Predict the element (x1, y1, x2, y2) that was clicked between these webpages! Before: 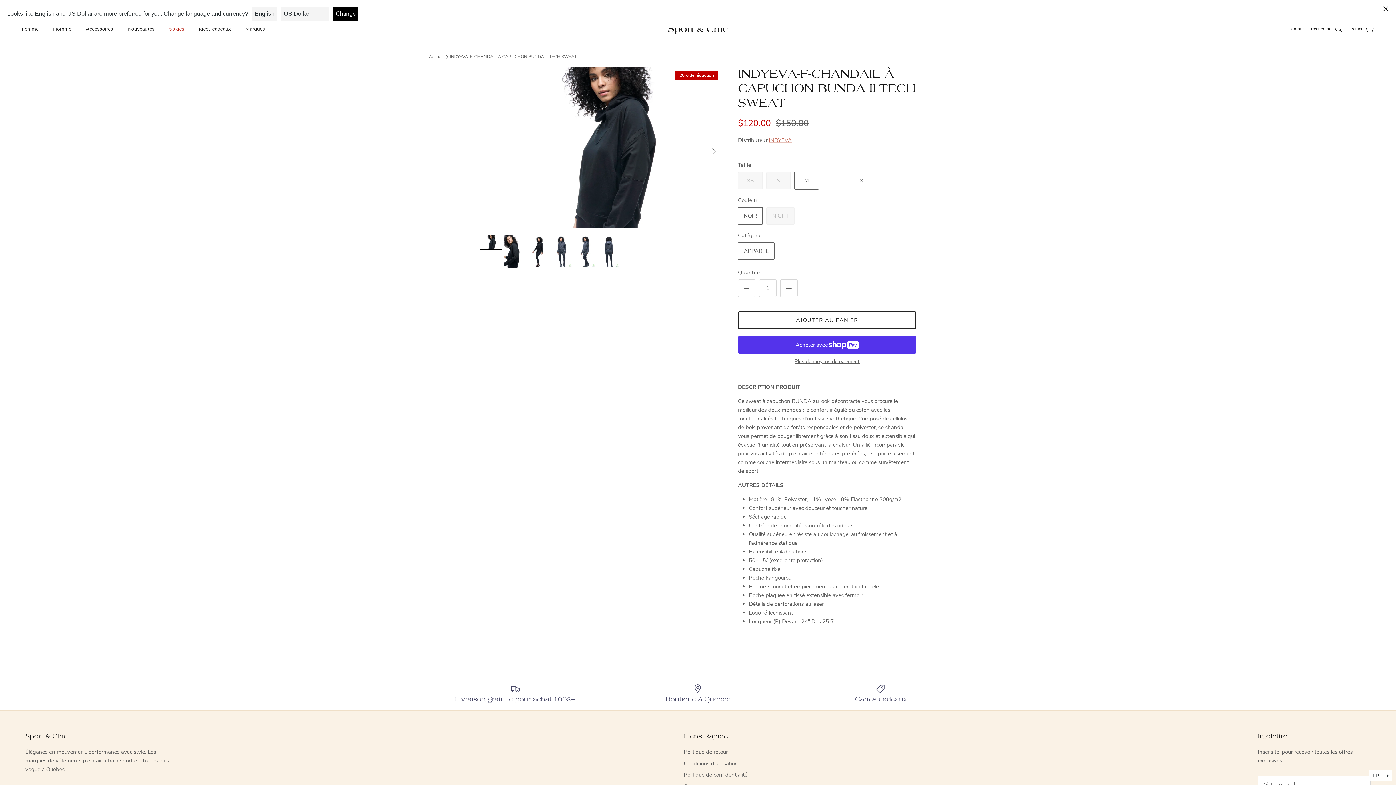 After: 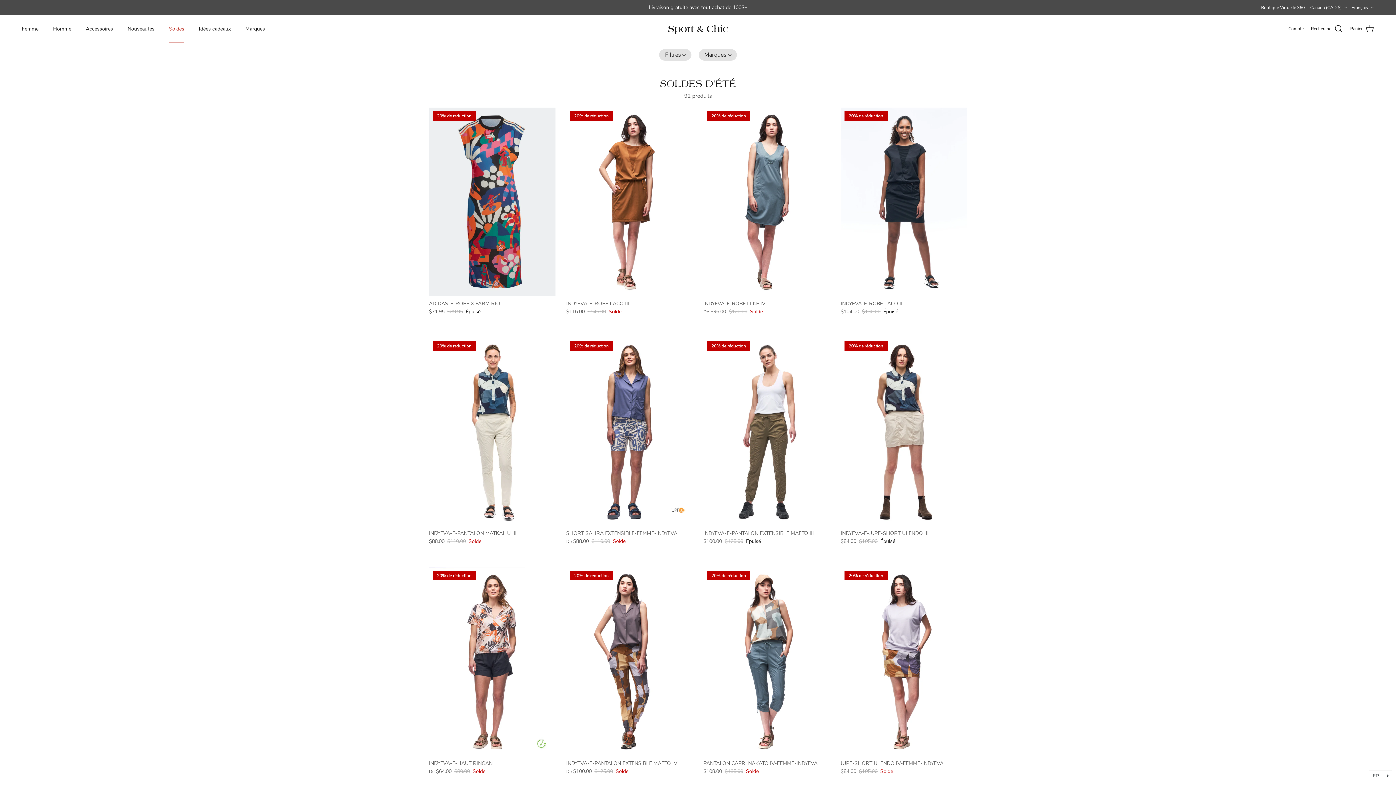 Action: label: Soldes bbox: (162, 17, 190, 40)